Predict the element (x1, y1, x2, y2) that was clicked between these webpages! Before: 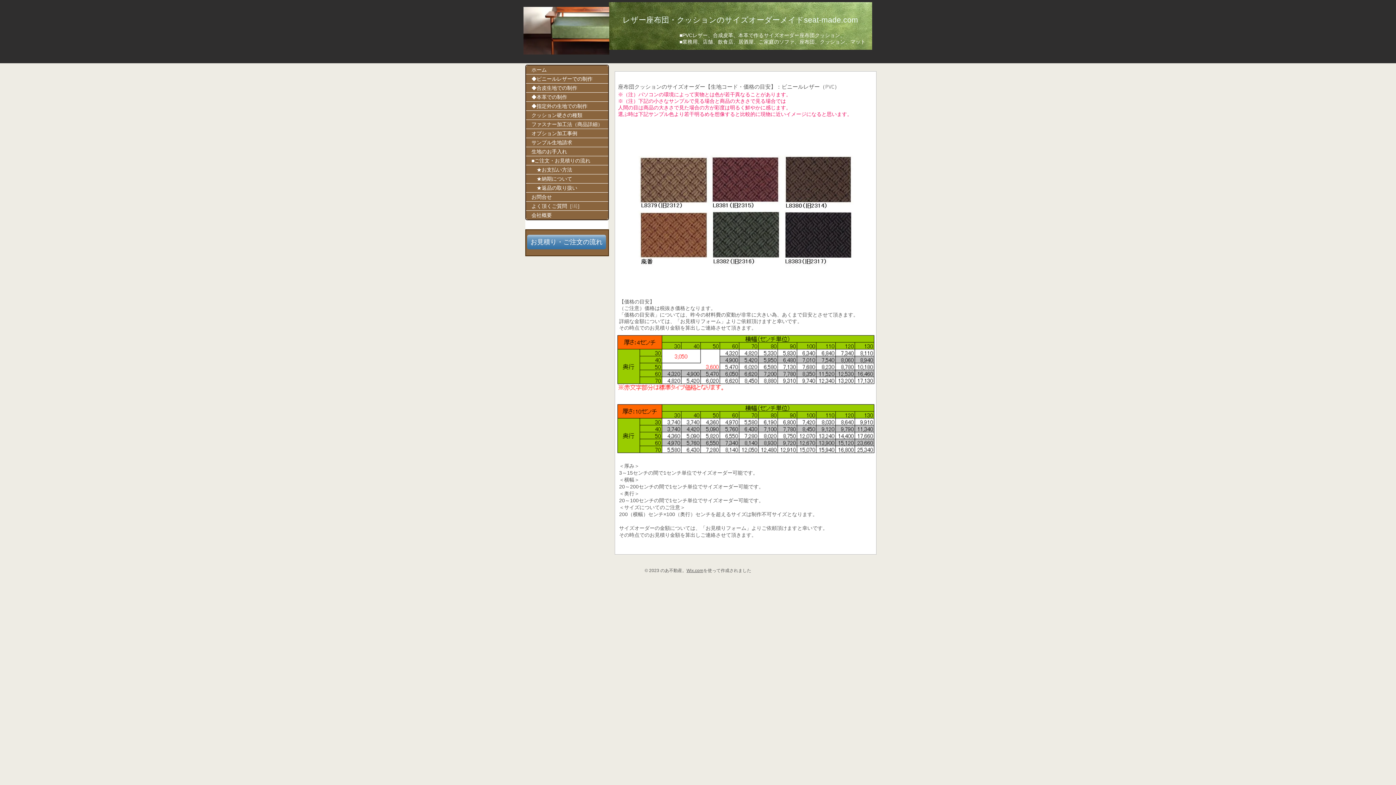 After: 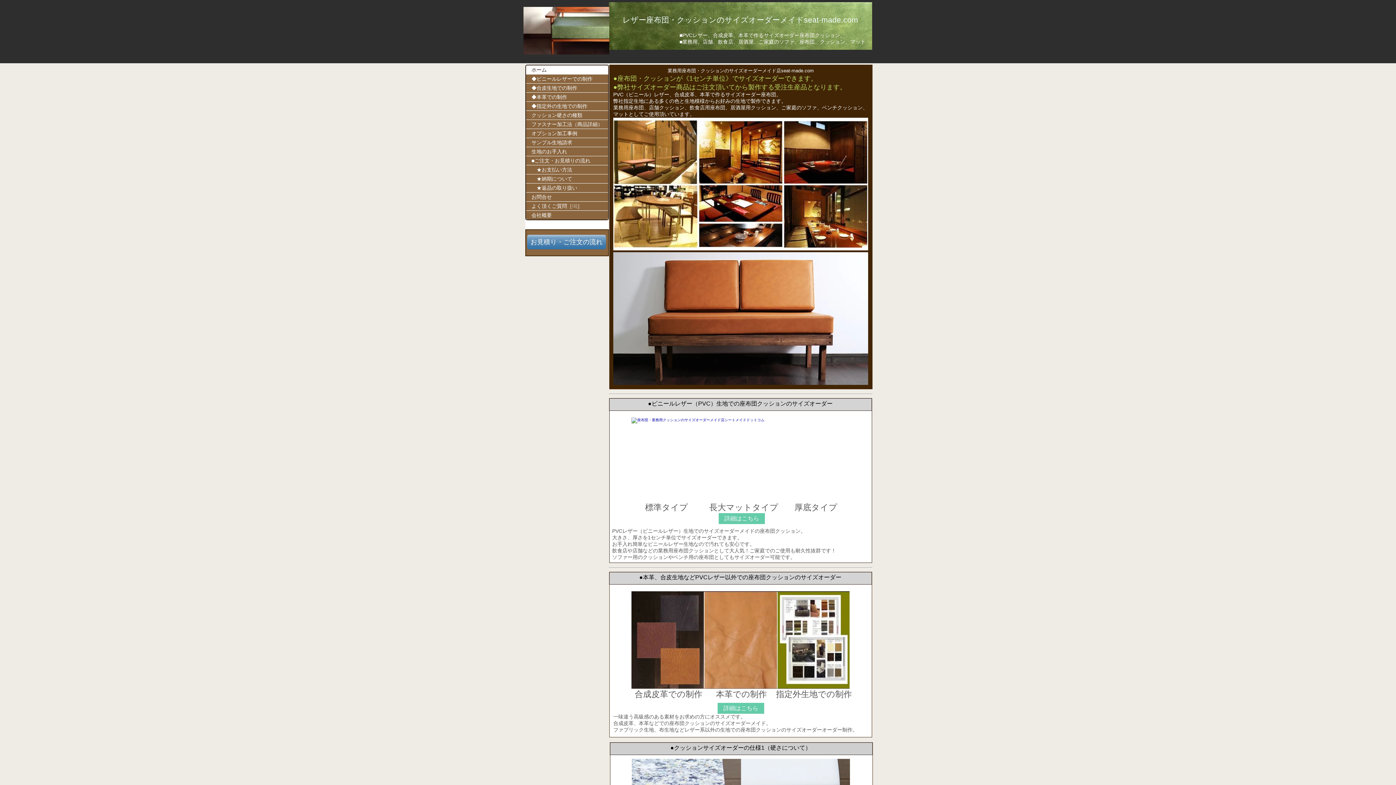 Action: bbox: (526, 65, 608, 74) label: ホーム